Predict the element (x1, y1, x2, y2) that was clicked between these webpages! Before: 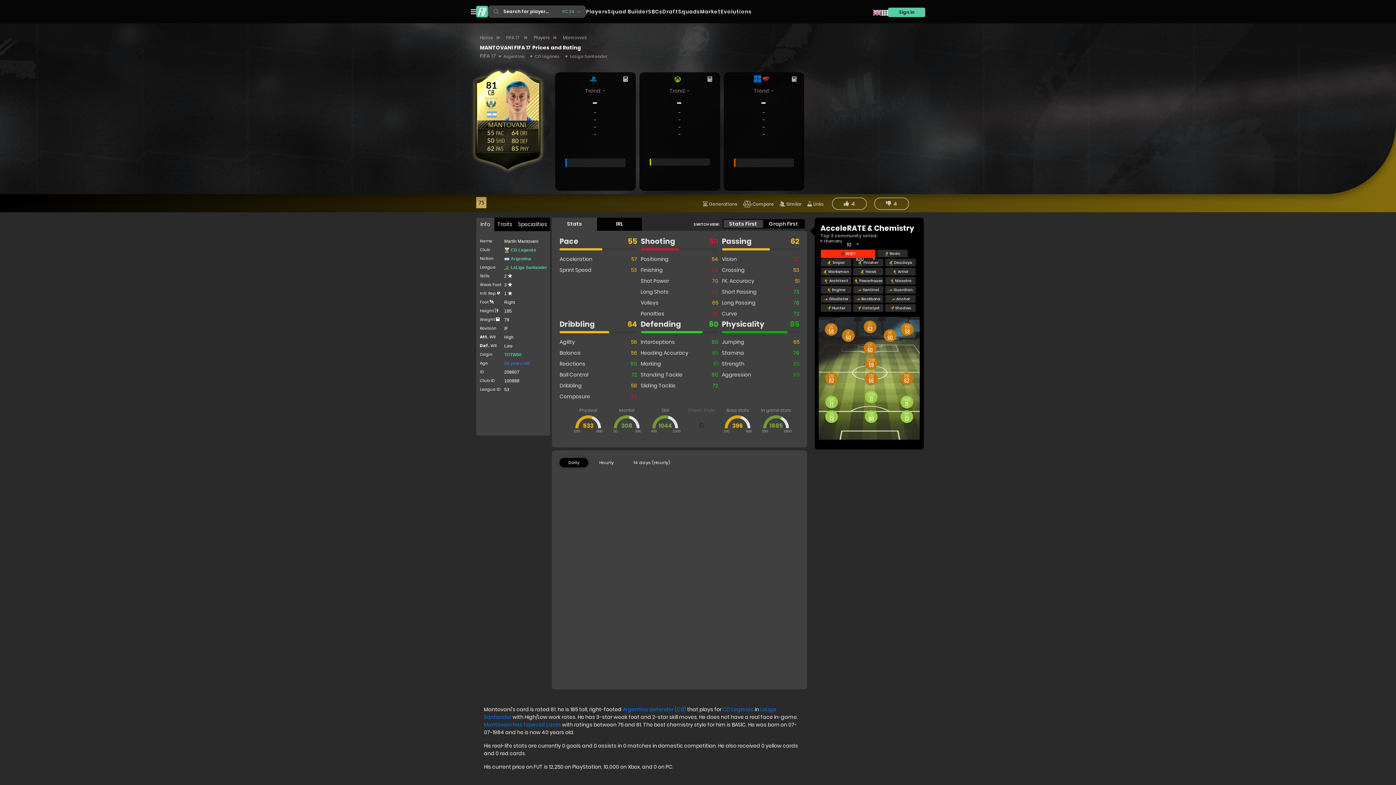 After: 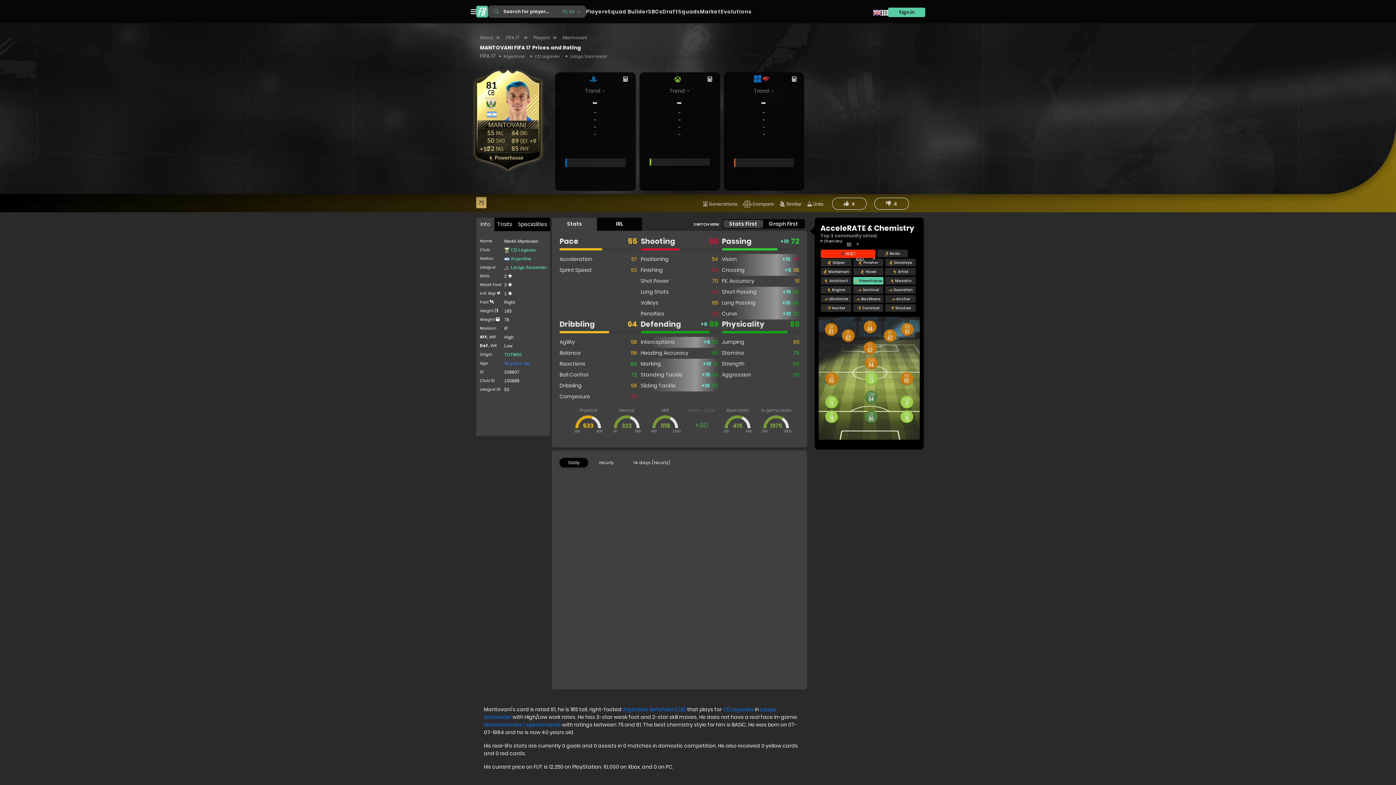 Action: bbox: (853, 276, 883, 285) label:  Powerhouse